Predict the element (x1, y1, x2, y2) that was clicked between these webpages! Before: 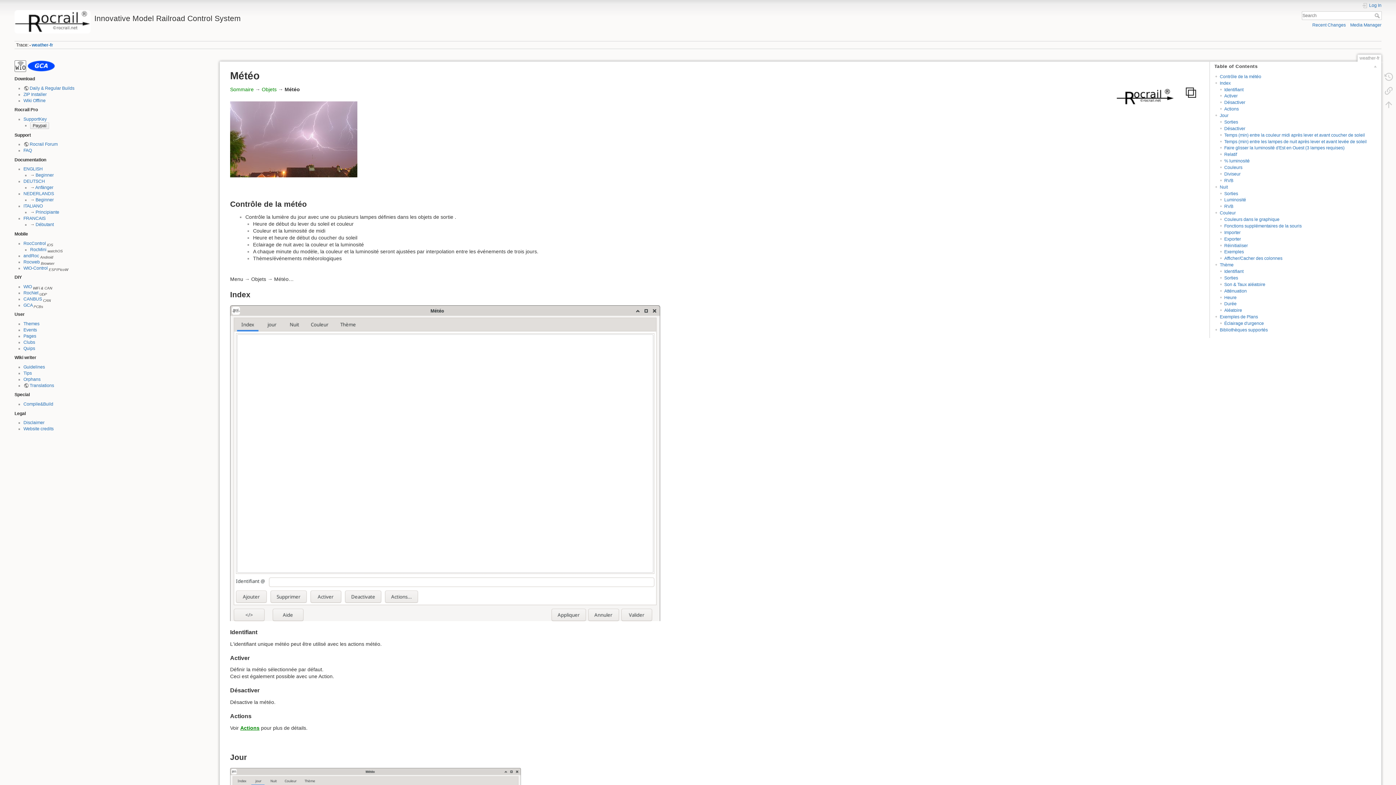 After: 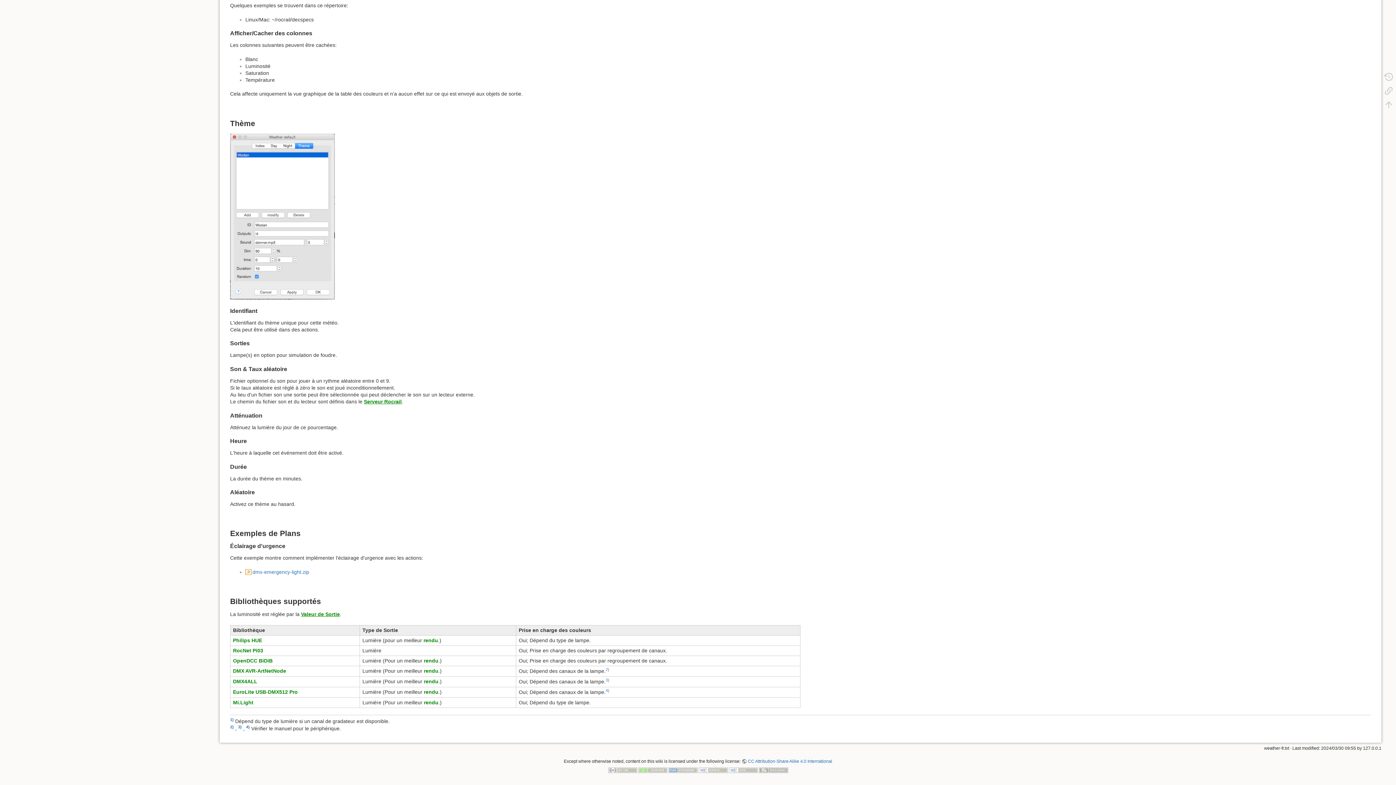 Action: label: Heure bbox: (1224, 295, 1236, 300)